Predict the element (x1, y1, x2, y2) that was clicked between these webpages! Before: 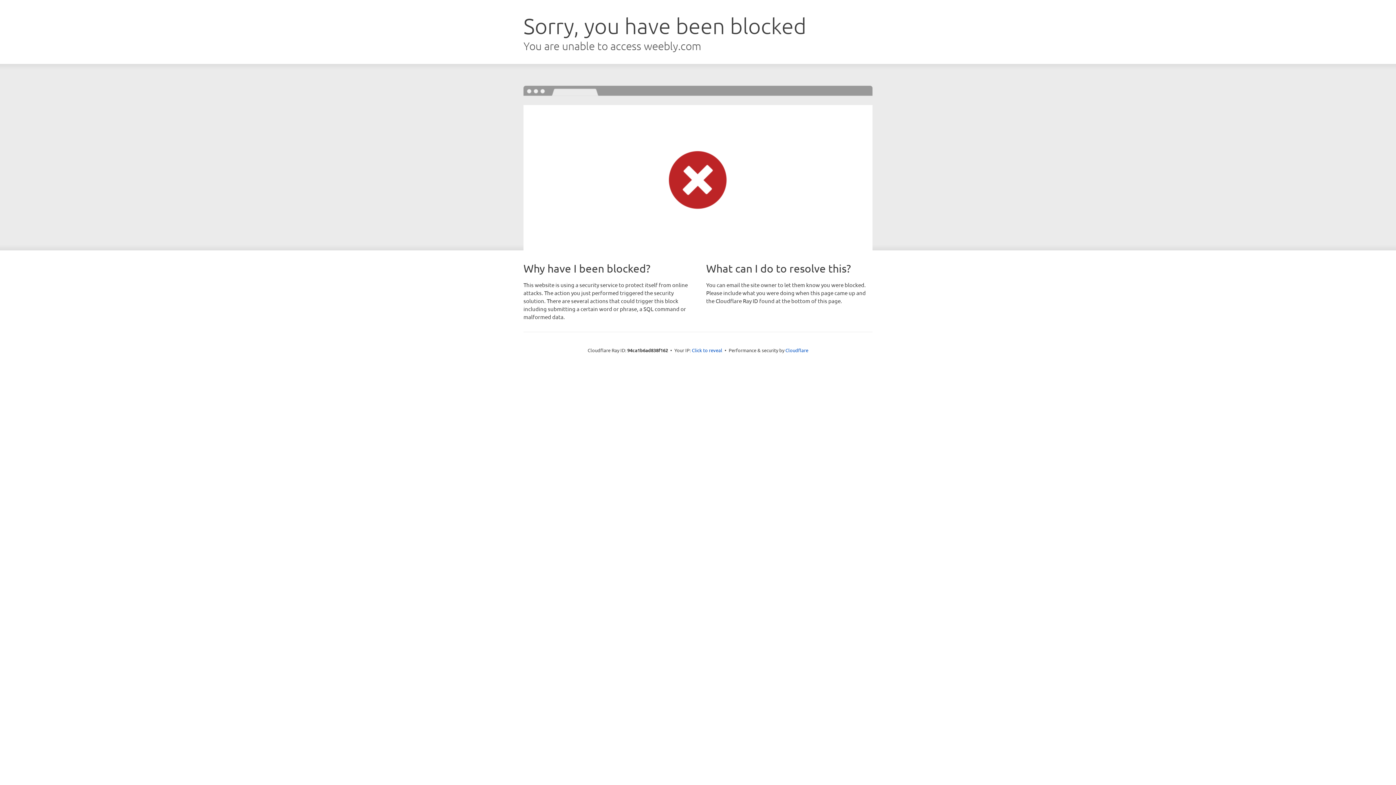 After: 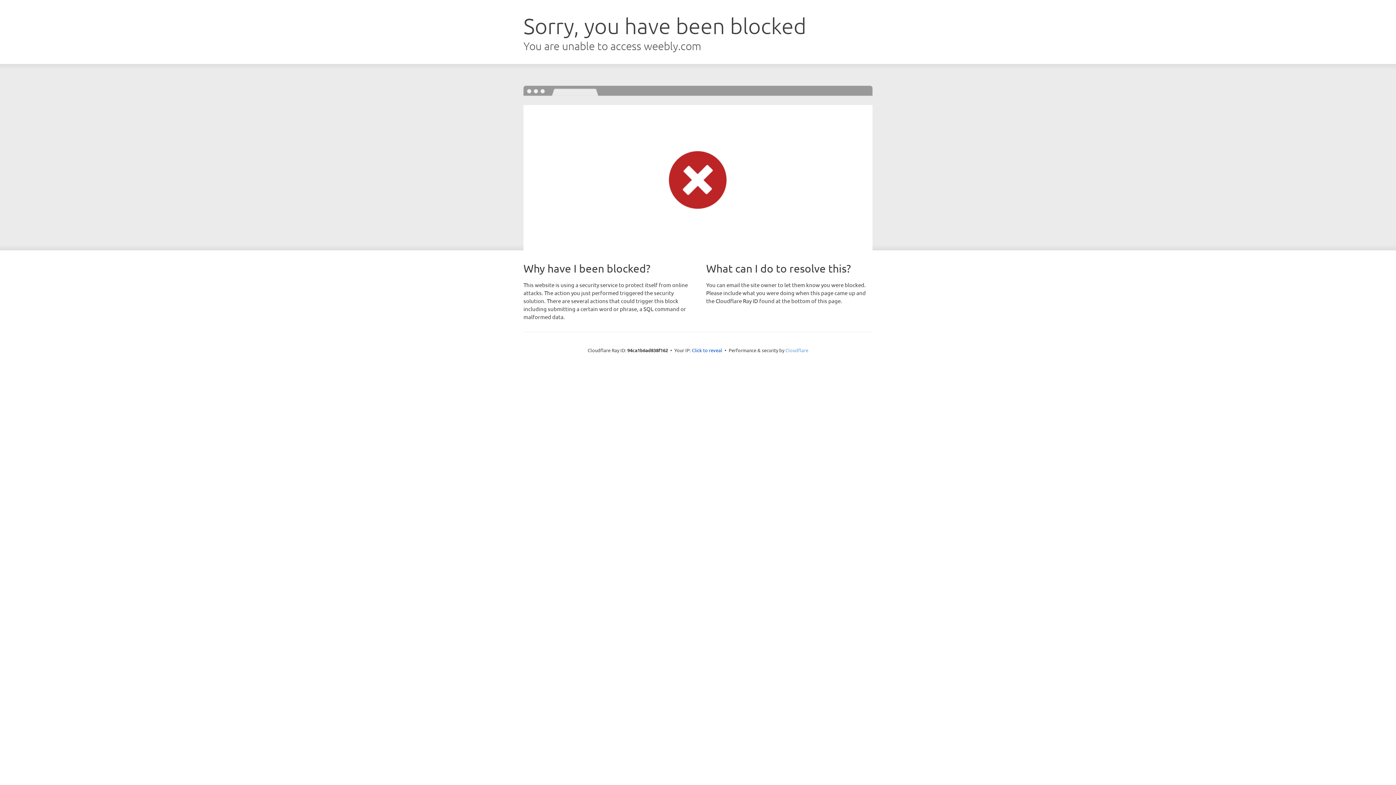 Action: label: Cloudflare bbox: (785, 347, 808, 353)